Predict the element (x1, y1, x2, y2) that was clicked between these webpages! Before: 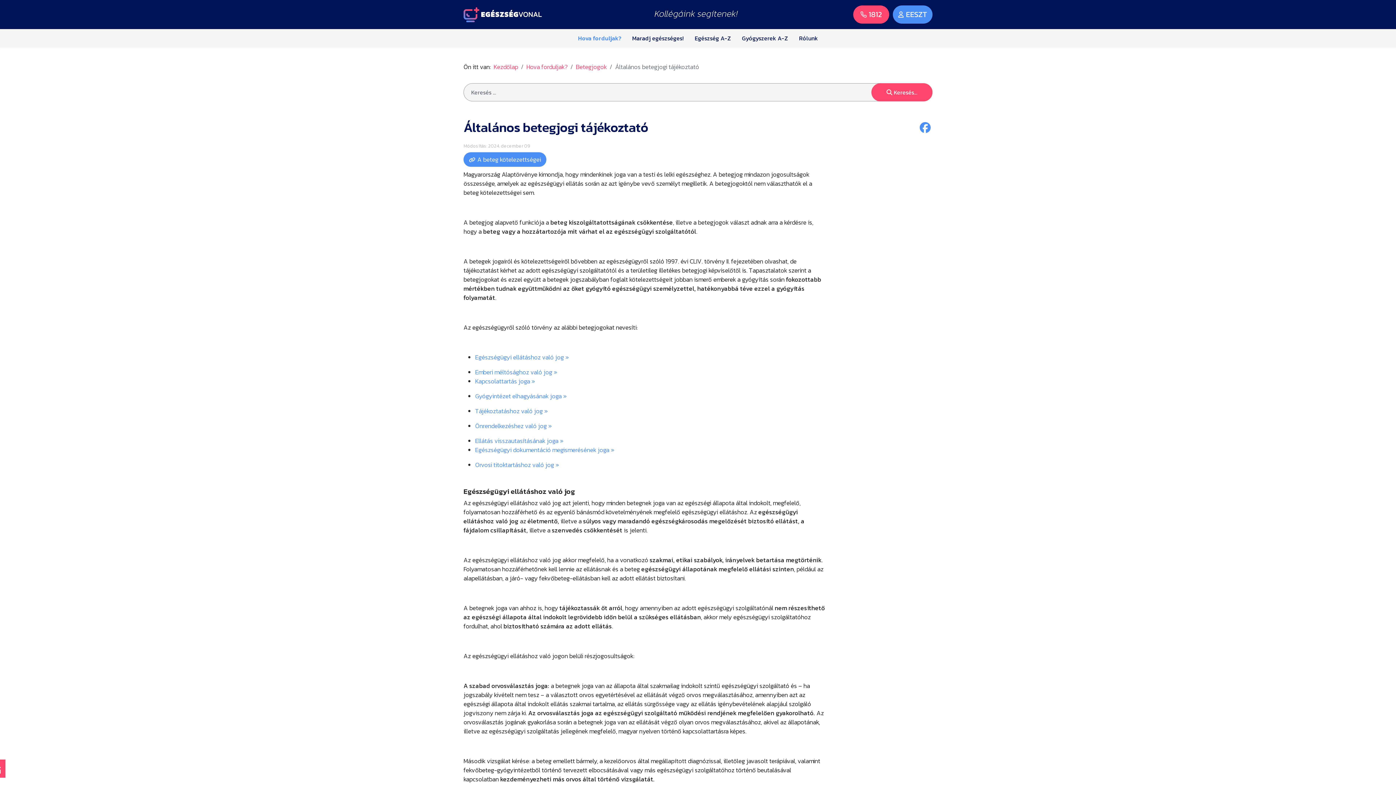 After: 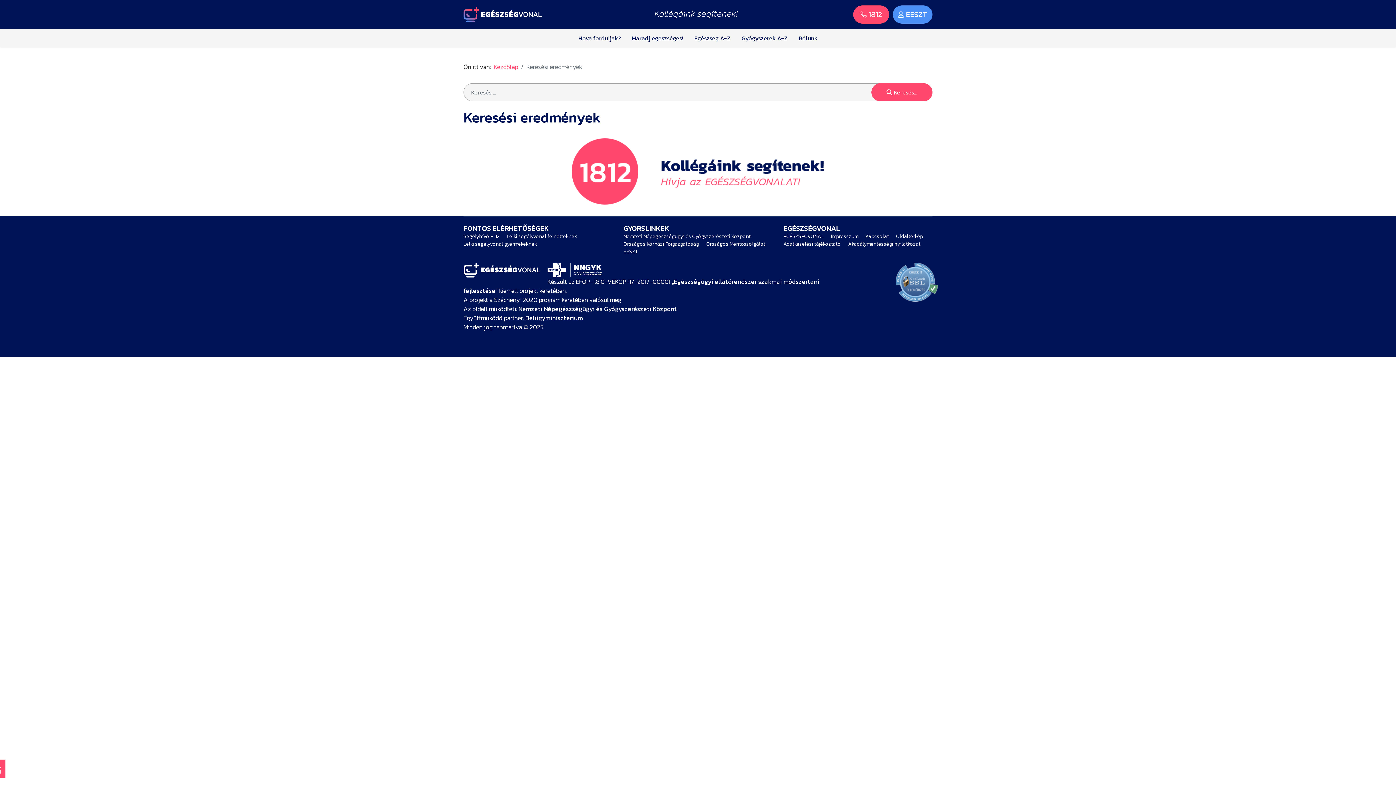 Action: label:  Keresés... bbox: (871, 83, 932, 101)